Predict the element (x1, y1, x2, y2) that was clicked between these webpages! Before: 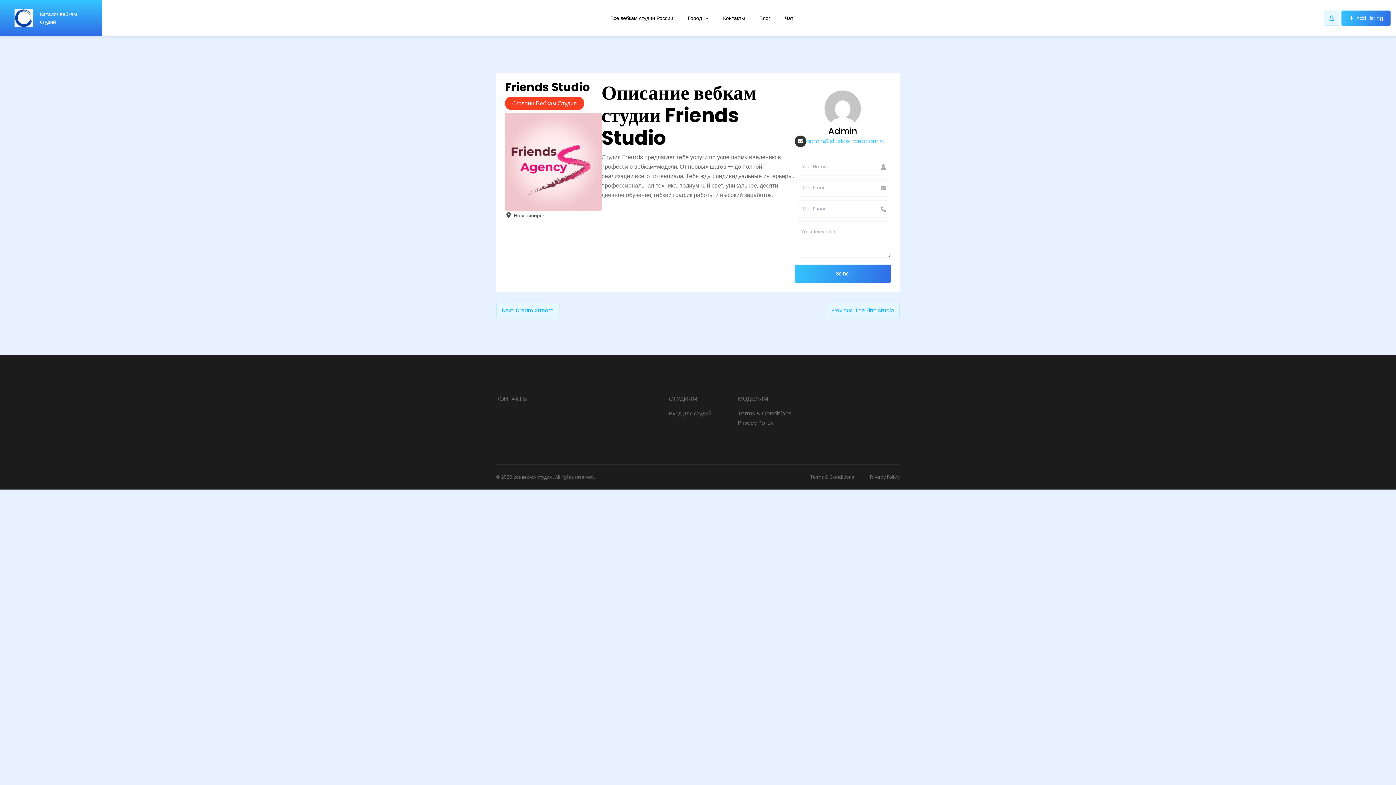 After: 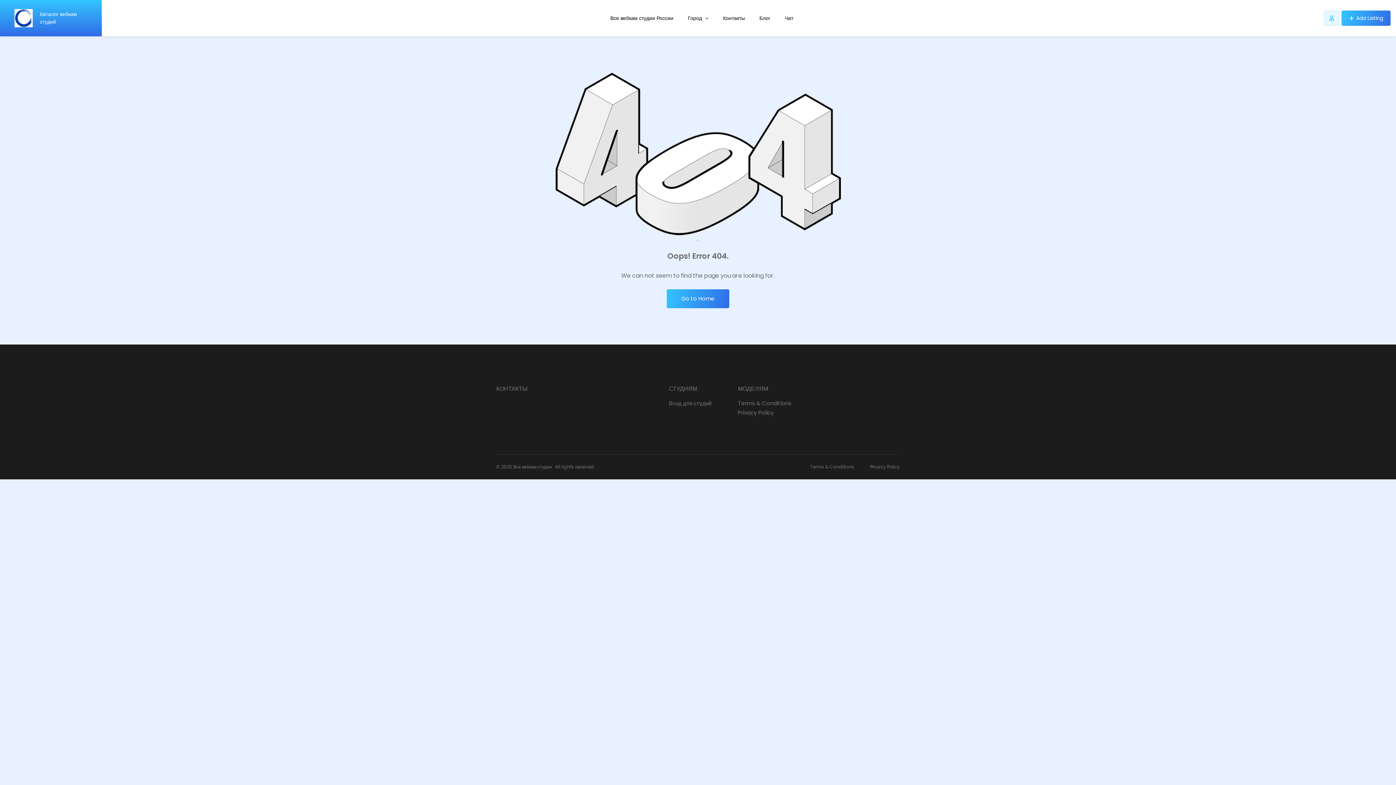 Action: bbox: (505, 96, 584, 110) label: Офлайн Вебкам Cтудия